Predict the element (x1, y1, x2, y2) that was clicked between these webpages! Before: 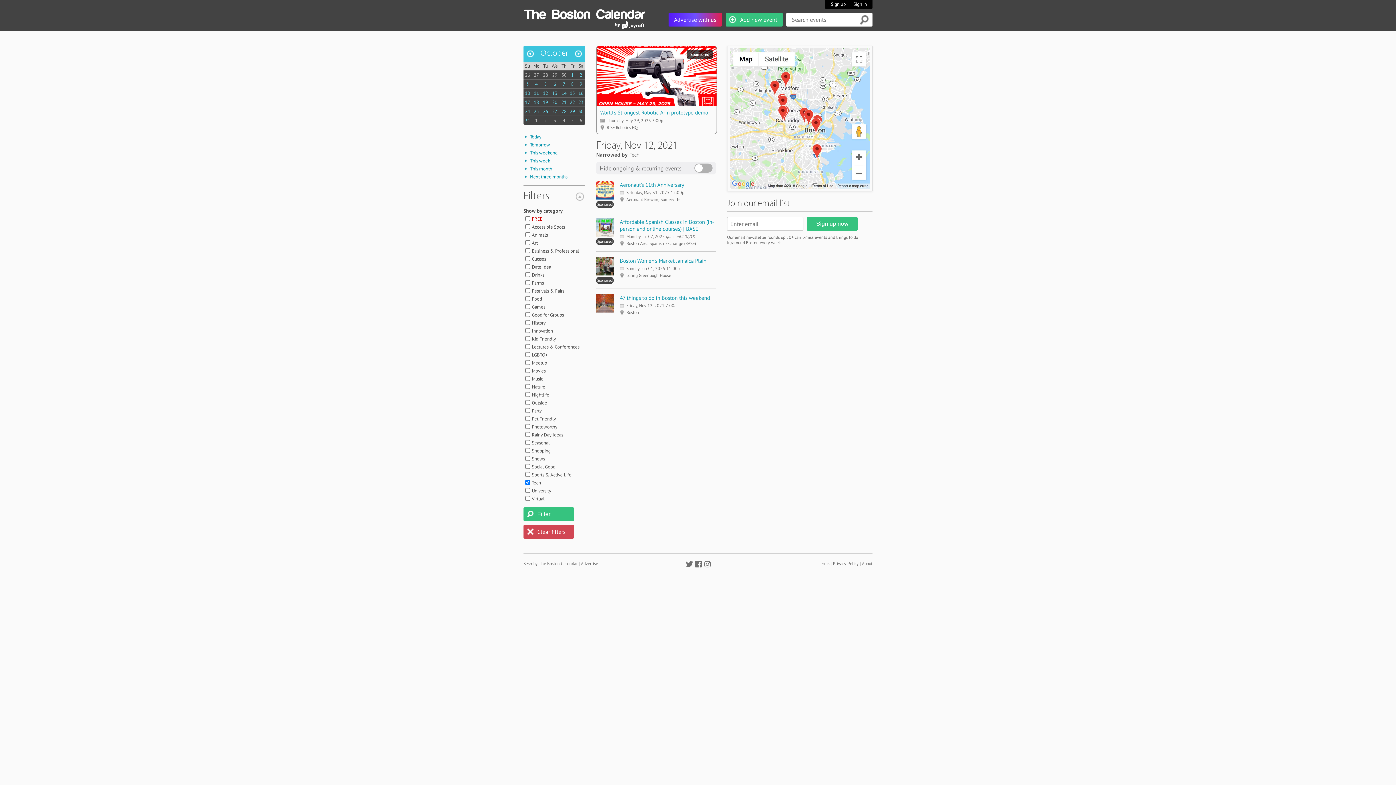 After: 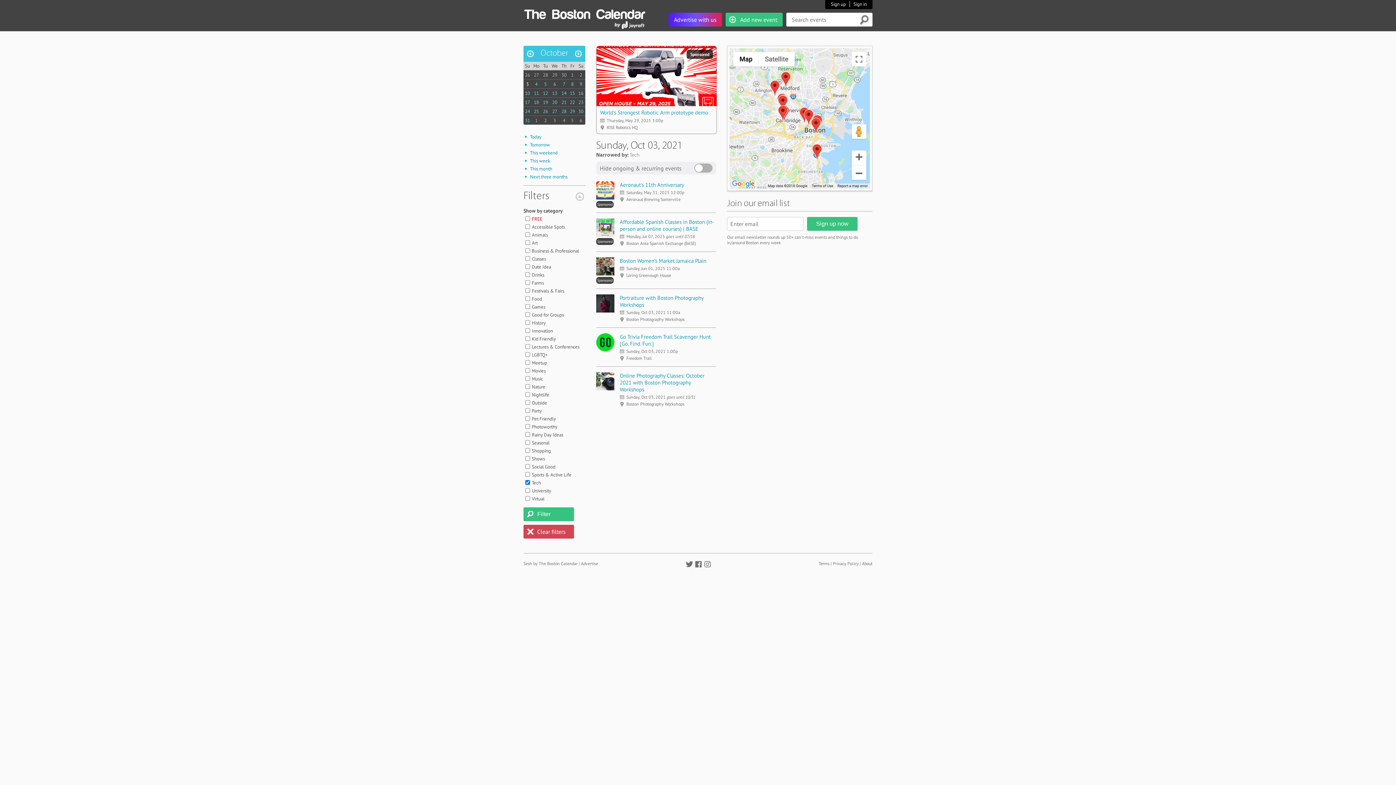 Action: bbox: (526, 81, 528, 87) label: 3